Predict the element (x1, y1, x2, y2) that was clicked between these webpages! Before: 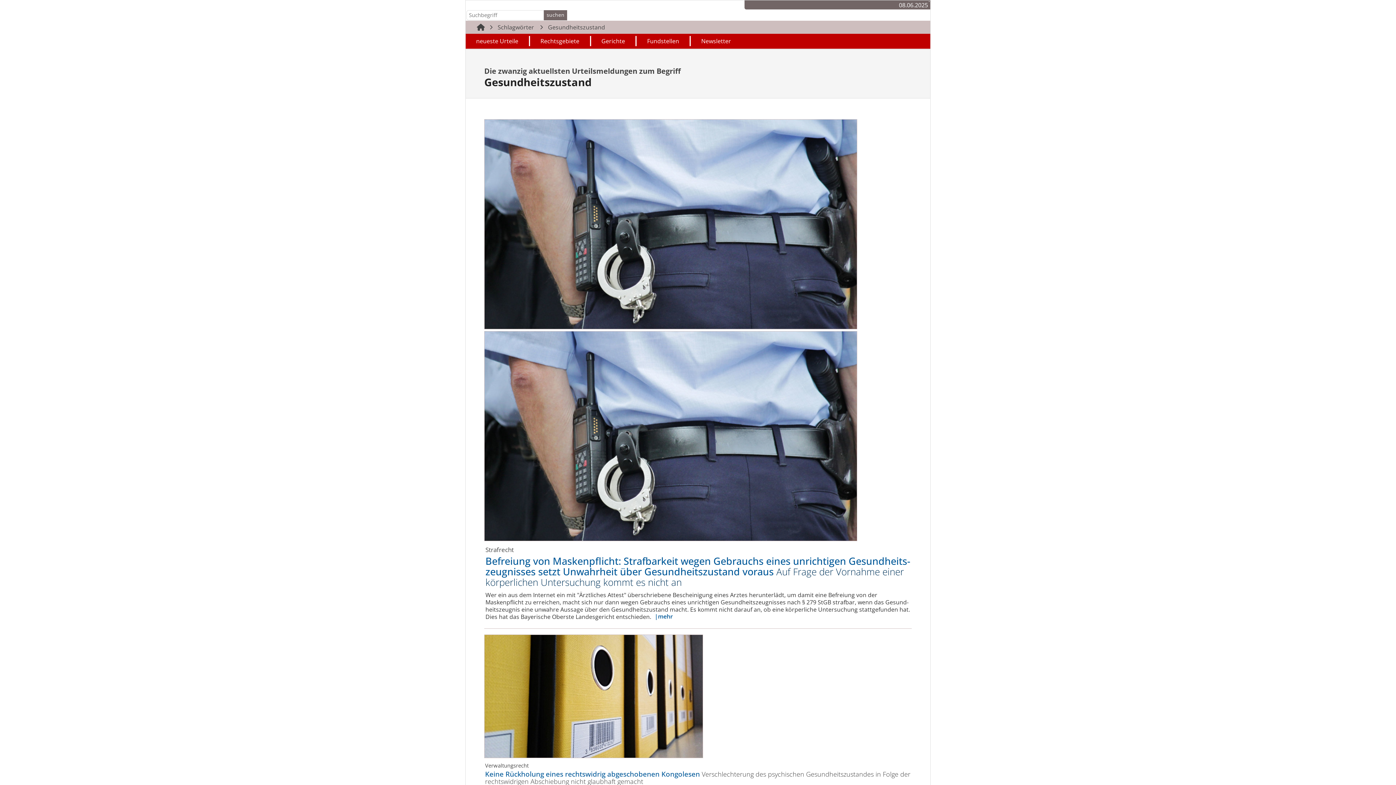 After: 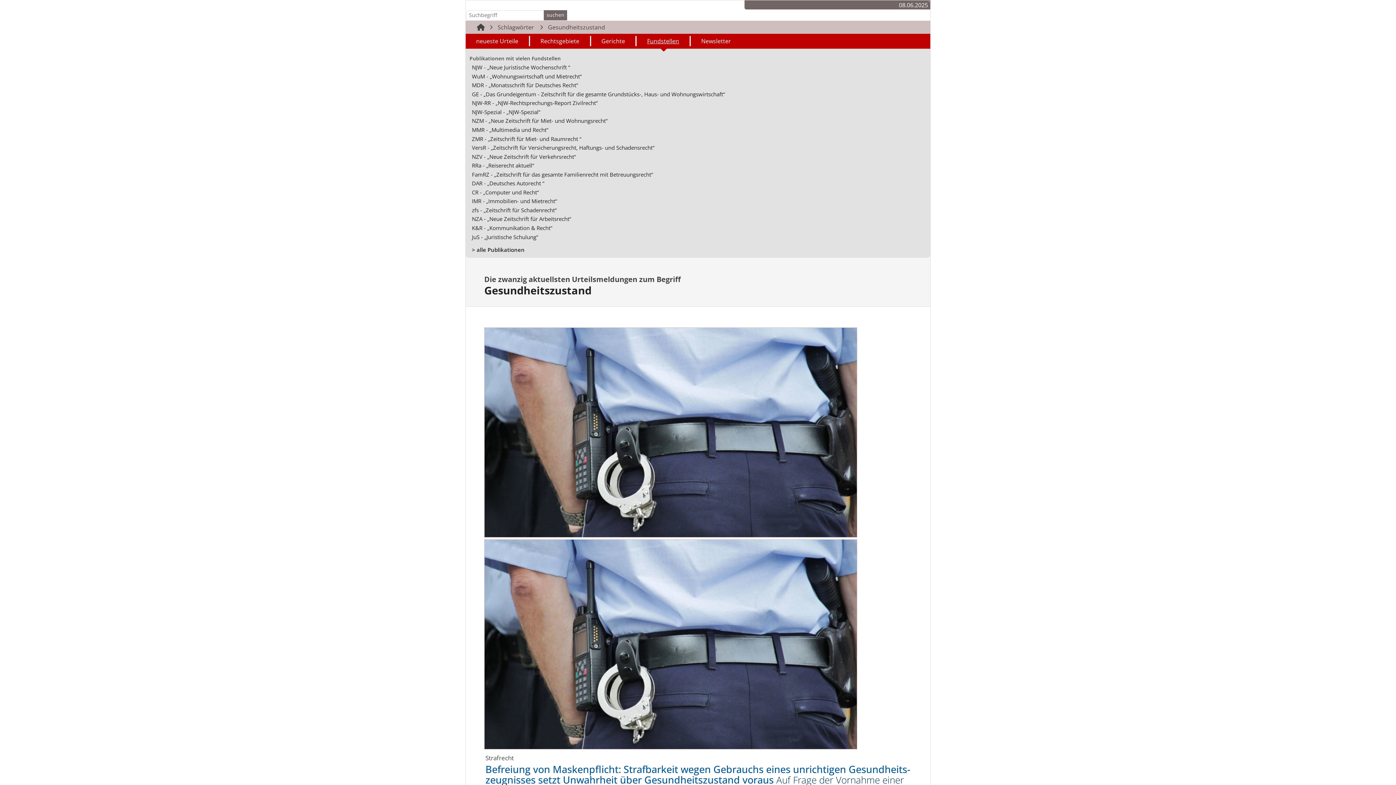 Action: label: Fundstellen bbox: (636, 35, 690, 46)